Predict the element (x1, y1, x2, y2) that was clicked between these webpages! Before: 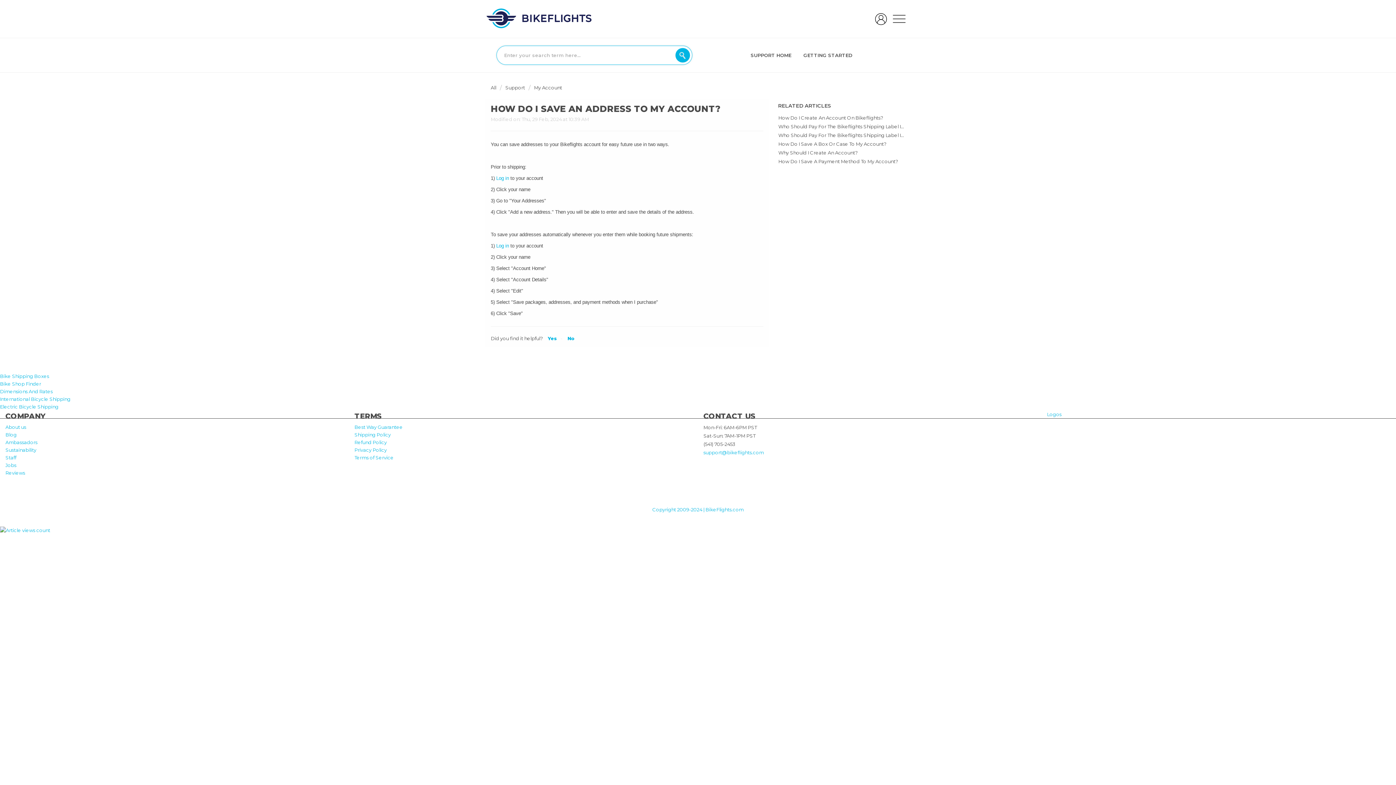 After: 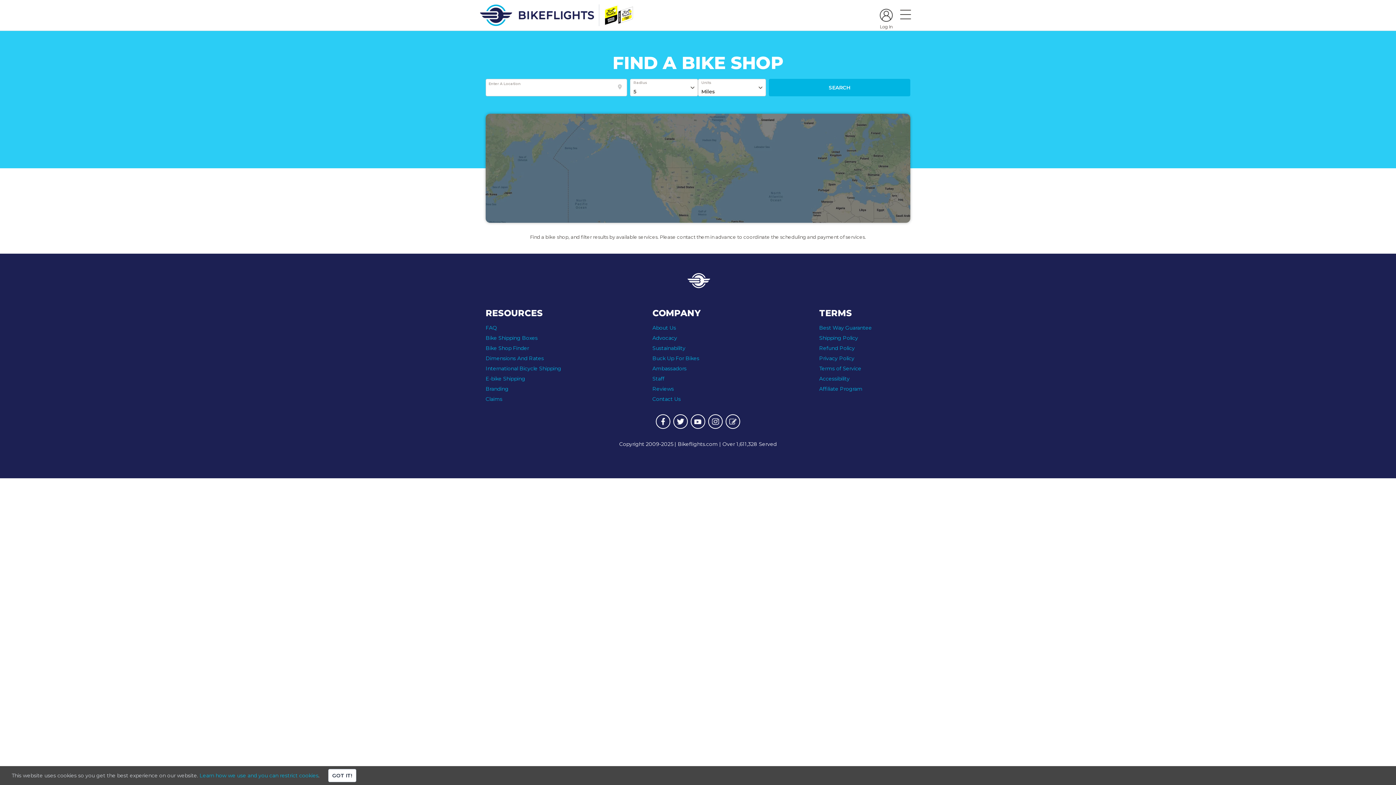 Action: label: Bike Shop Finder bbox: (0, 381, 41, 387)